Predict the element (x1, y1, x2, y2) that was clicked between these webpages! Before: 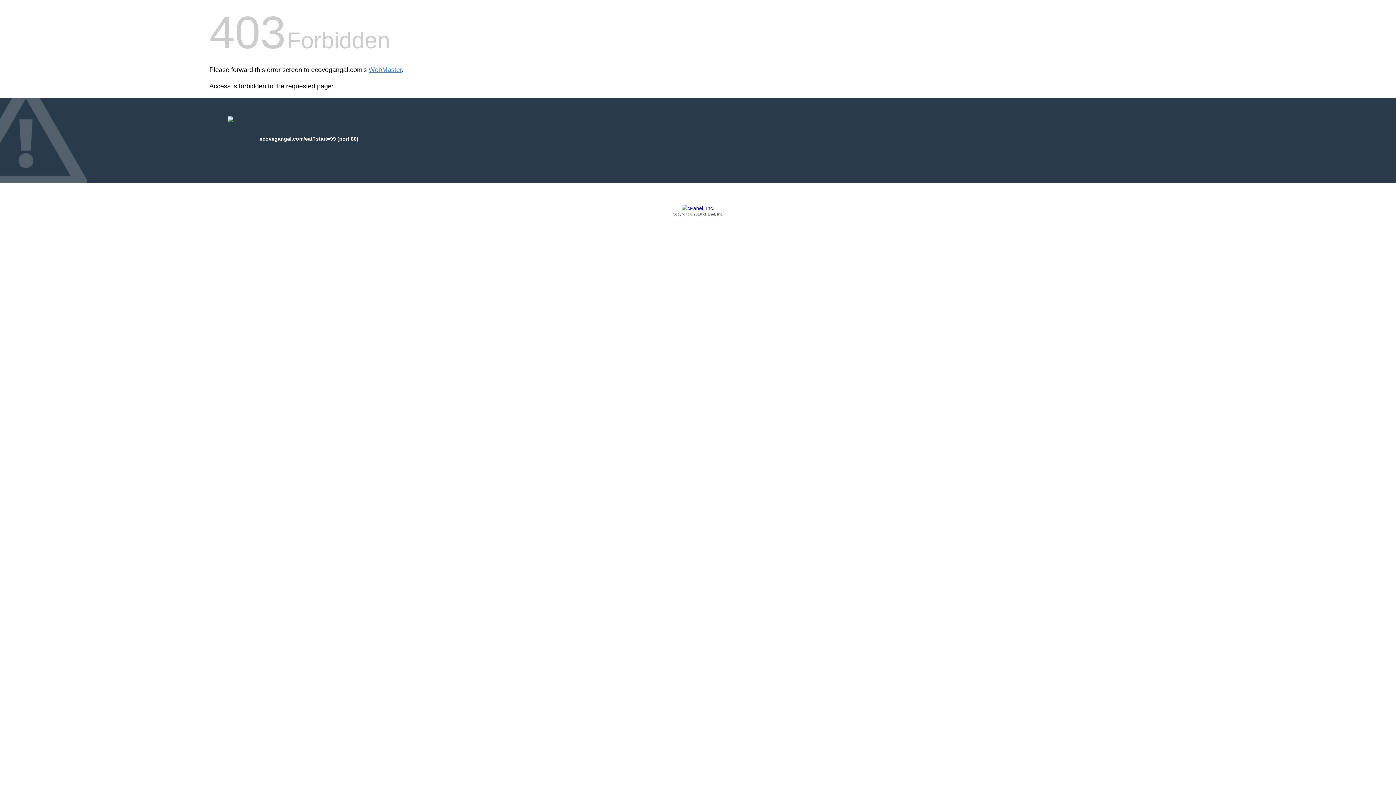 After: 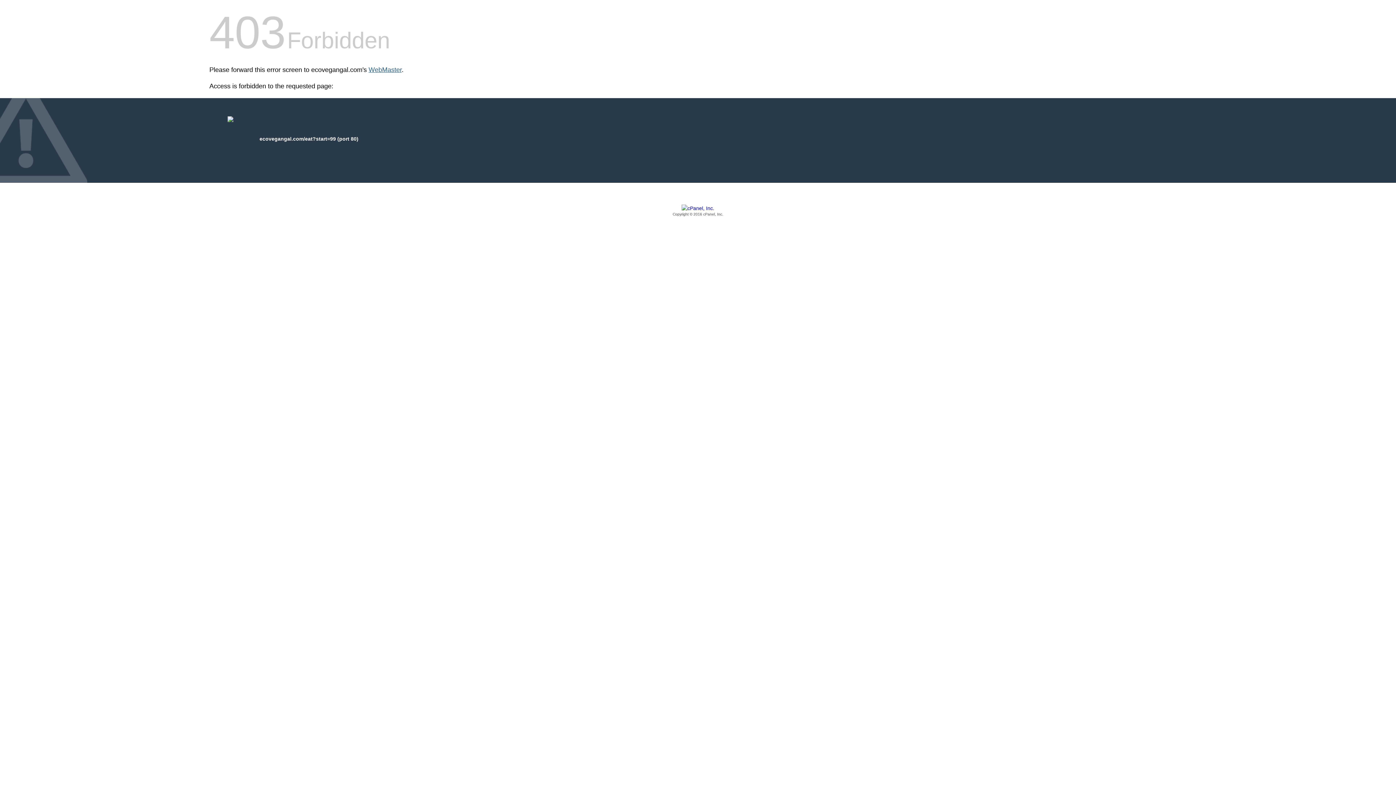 Action: label: WebMaster bbox: (368, 66, 401, 73)